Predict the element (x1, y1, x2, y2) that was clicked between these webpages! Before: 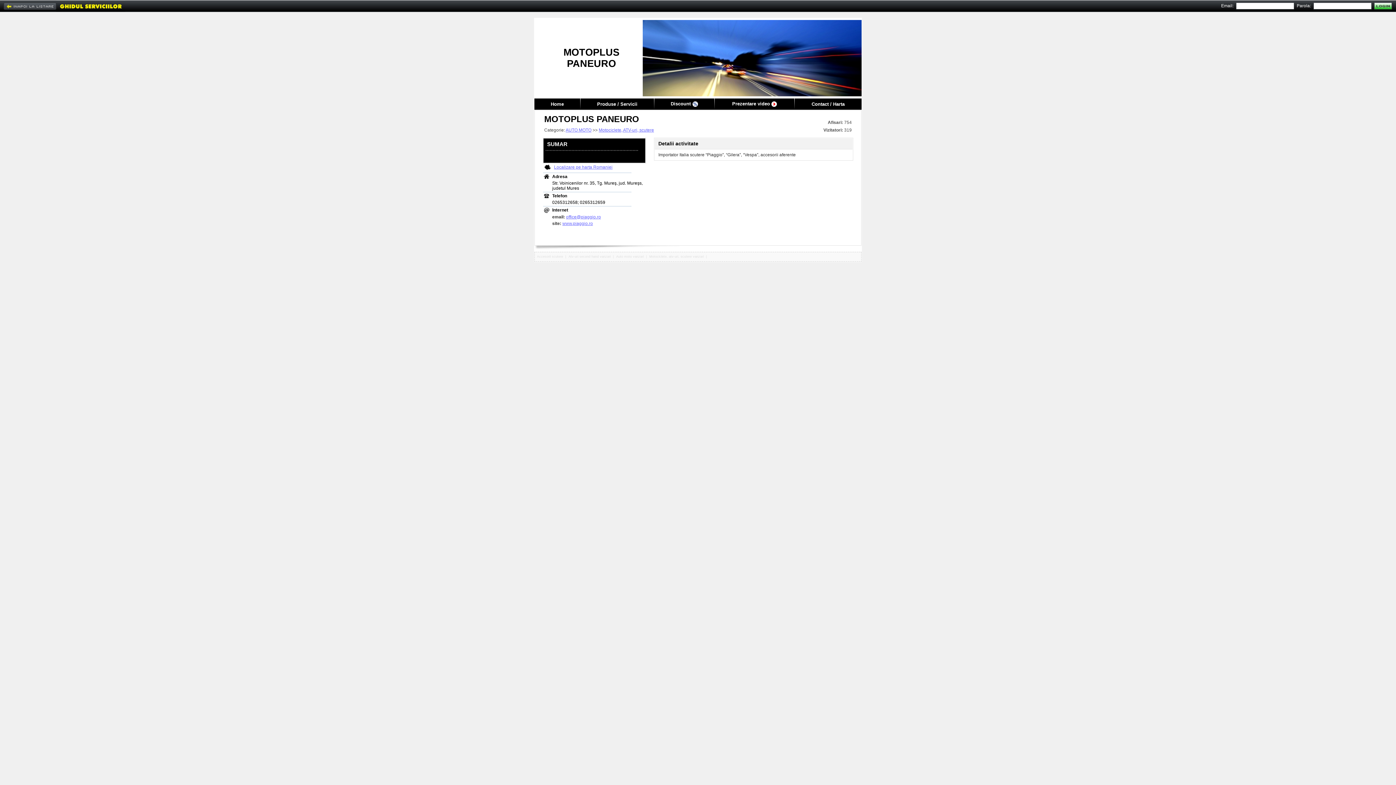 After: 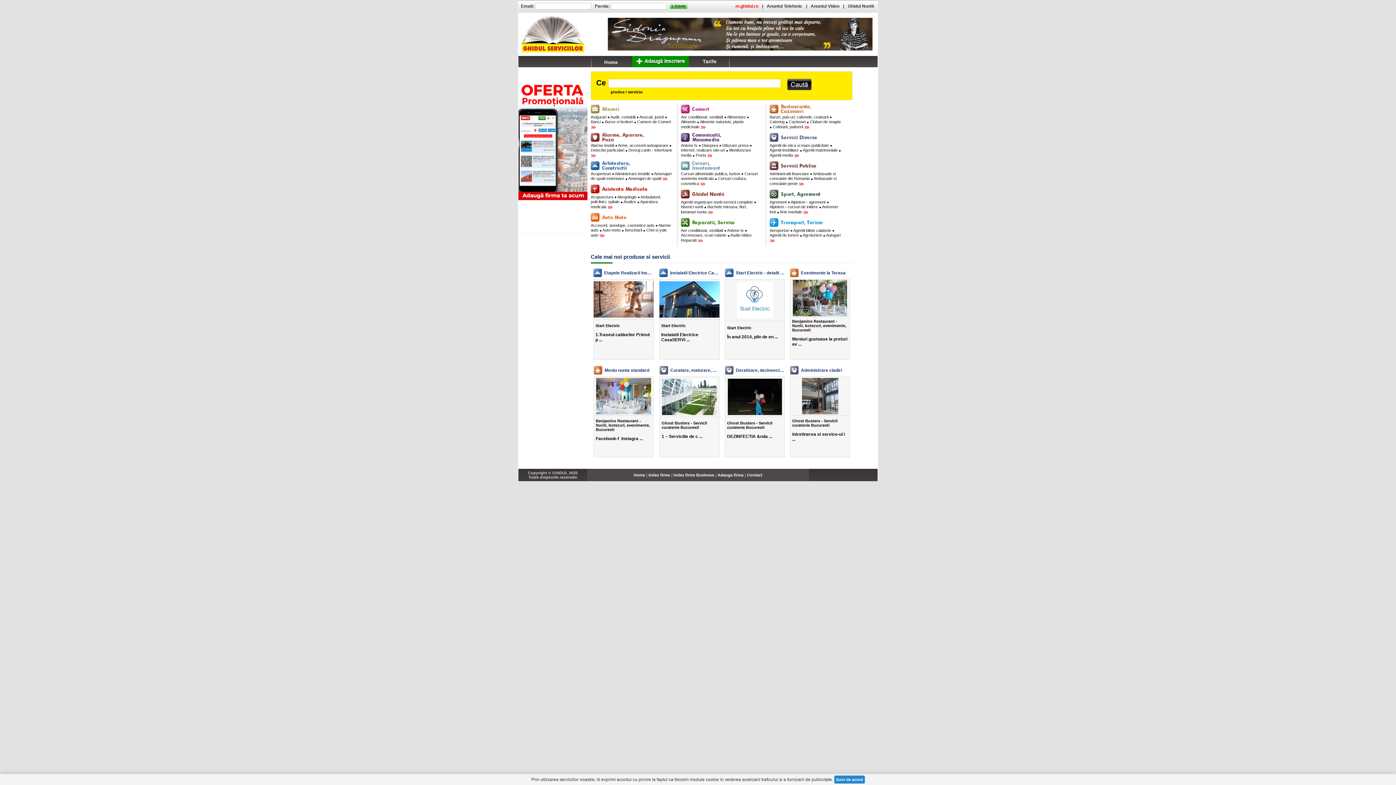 Action: bbox: (56, 6, 125, 12)